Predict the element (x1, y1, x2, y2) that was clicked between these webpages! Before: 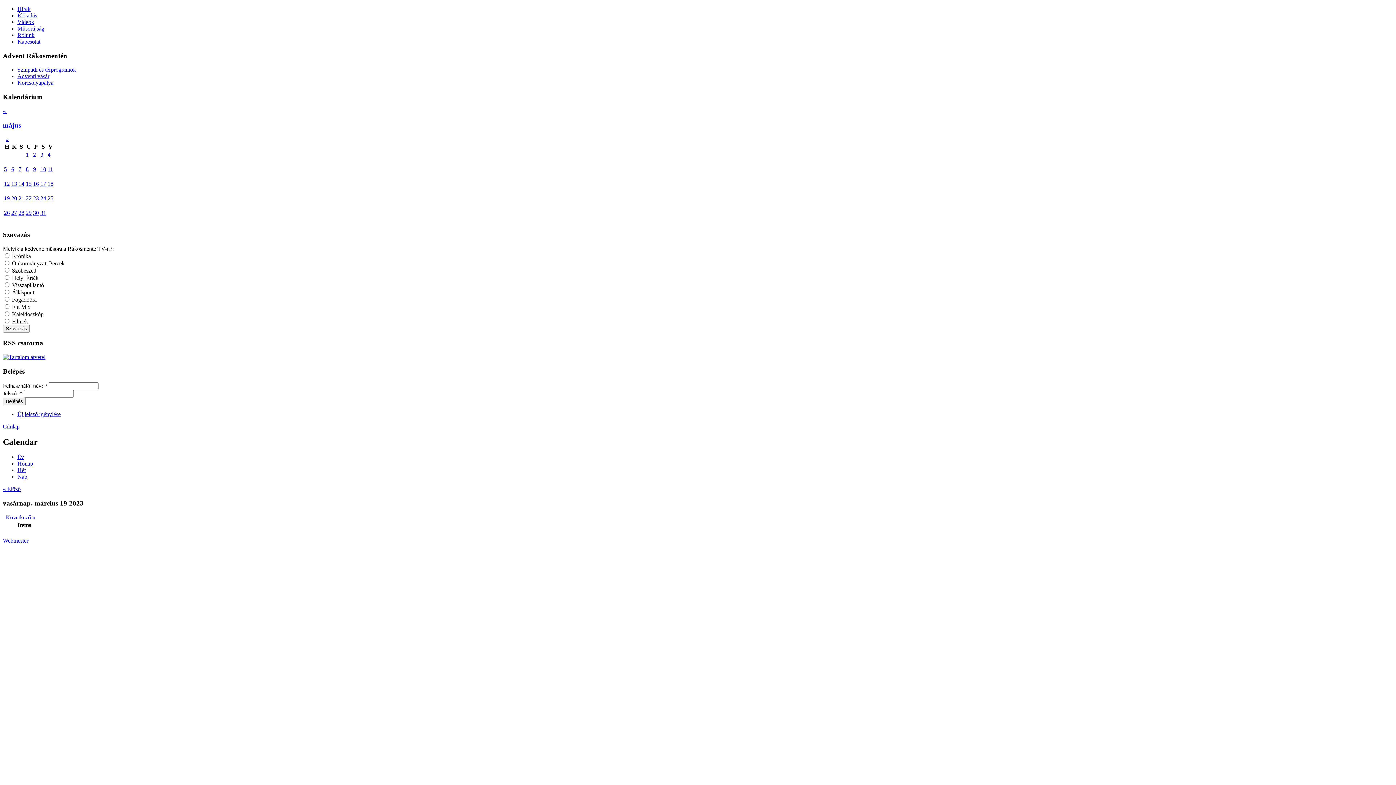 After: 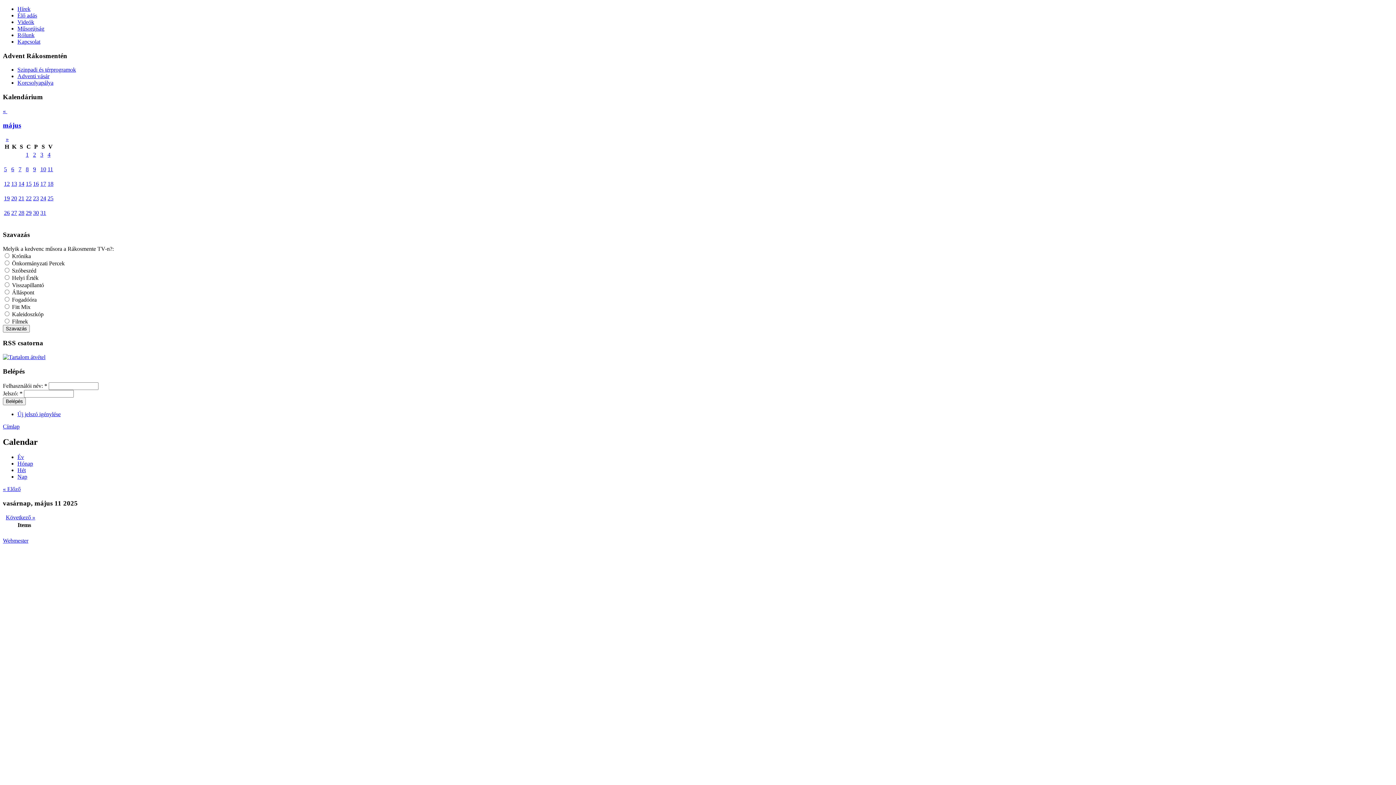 Action: bbox: (47, 166, 53, 172) label: 11